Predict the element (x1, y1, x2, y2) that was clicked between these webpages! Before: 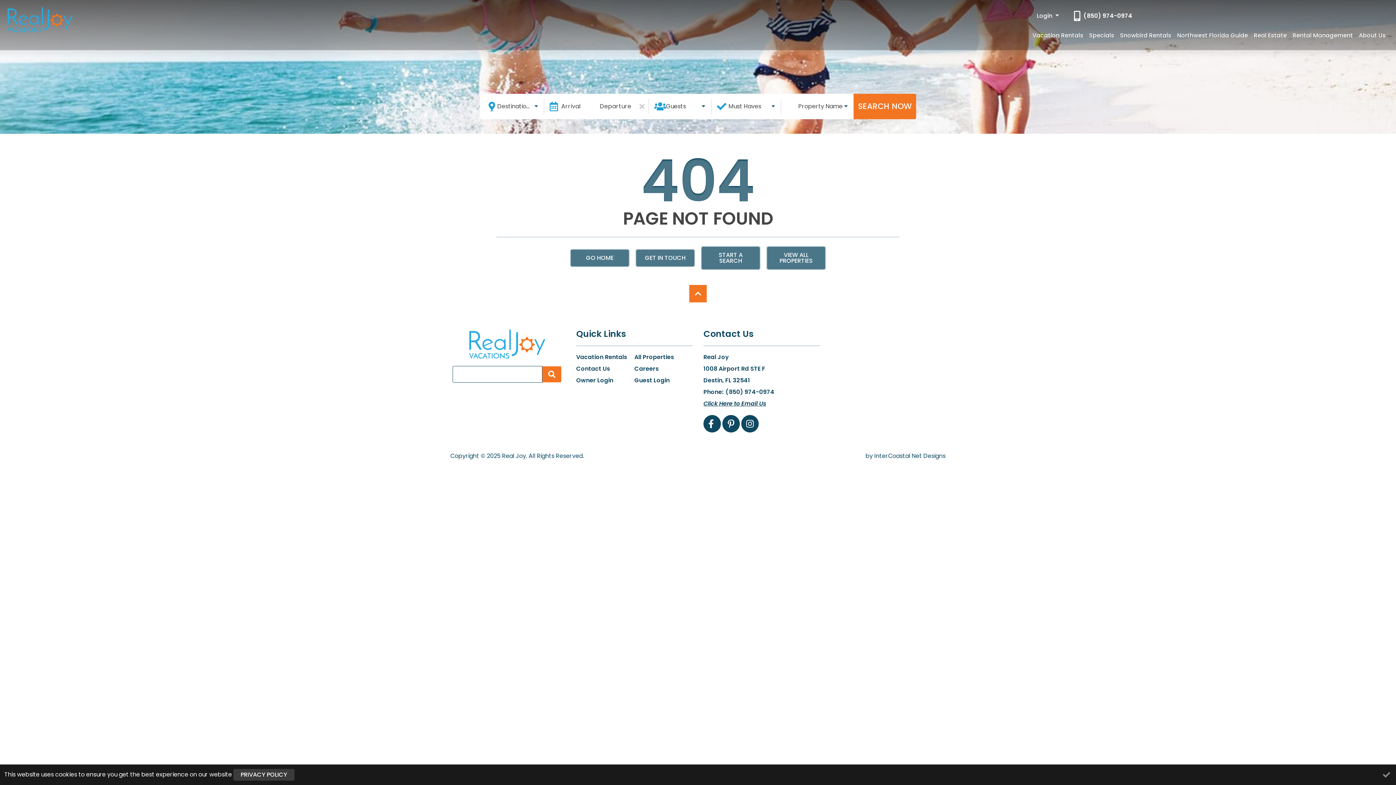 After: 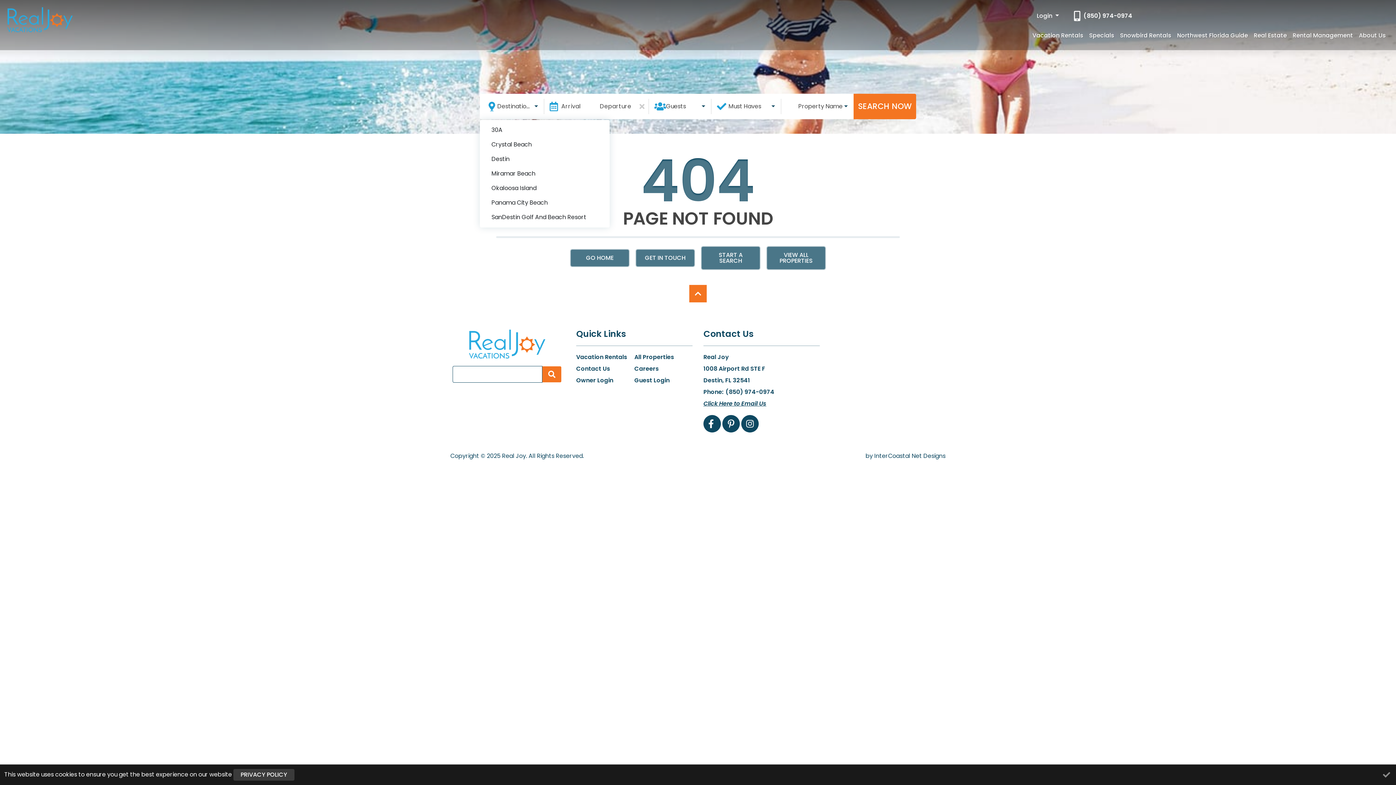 Action: bbox: (480, 93, 544, 119) label: Destinations